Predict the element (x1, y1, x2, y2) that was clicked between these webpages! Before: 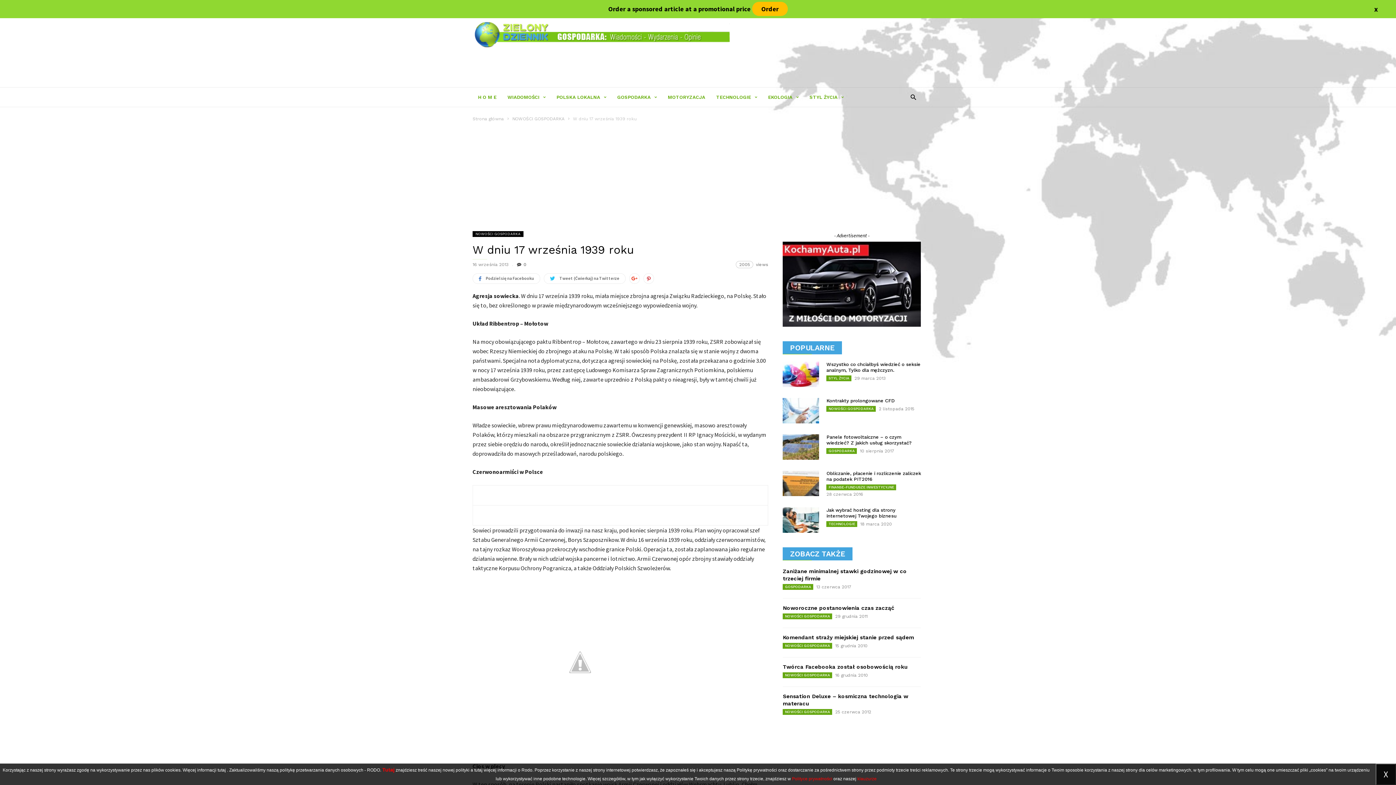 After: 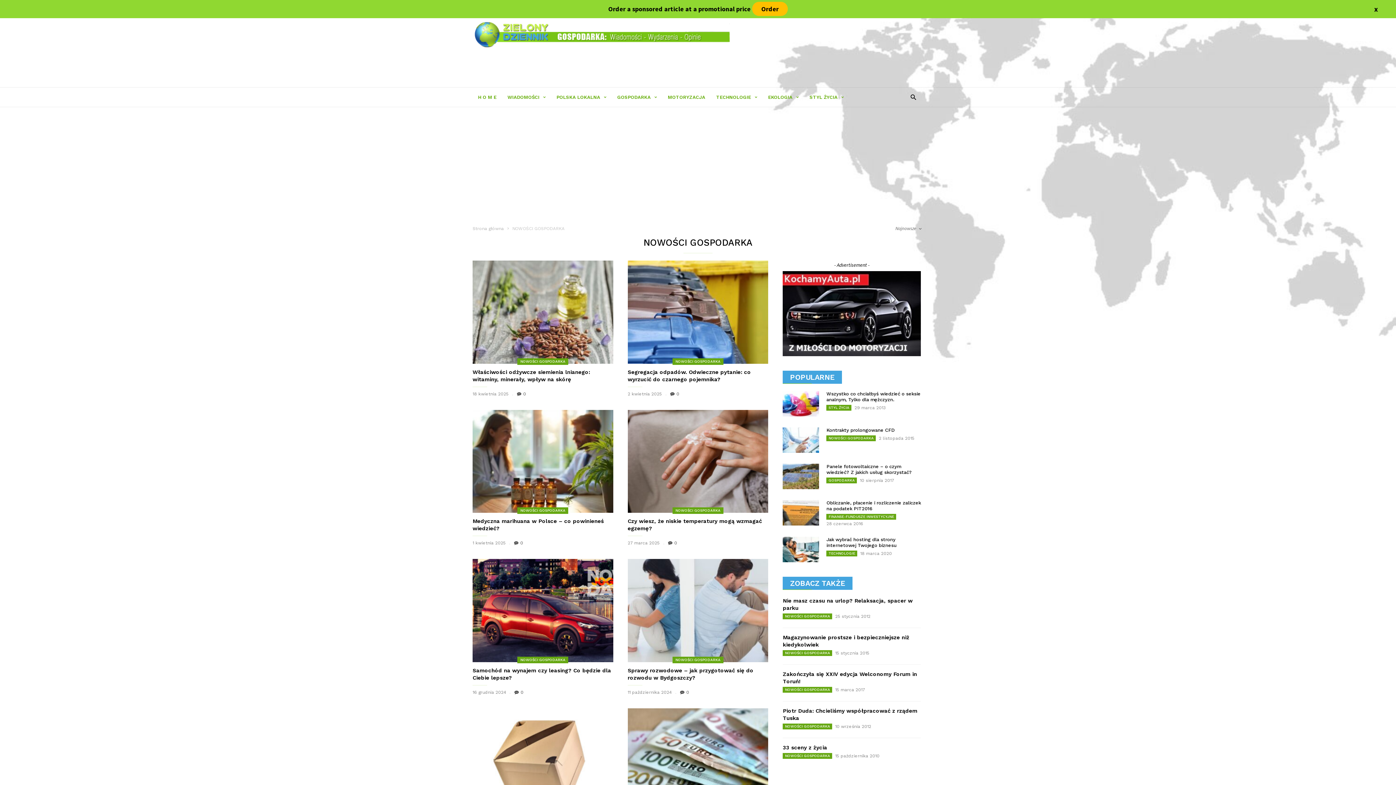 Action: bbox: (783, 672, 832, 678) label: NOWOŚCI GOSPODARKA